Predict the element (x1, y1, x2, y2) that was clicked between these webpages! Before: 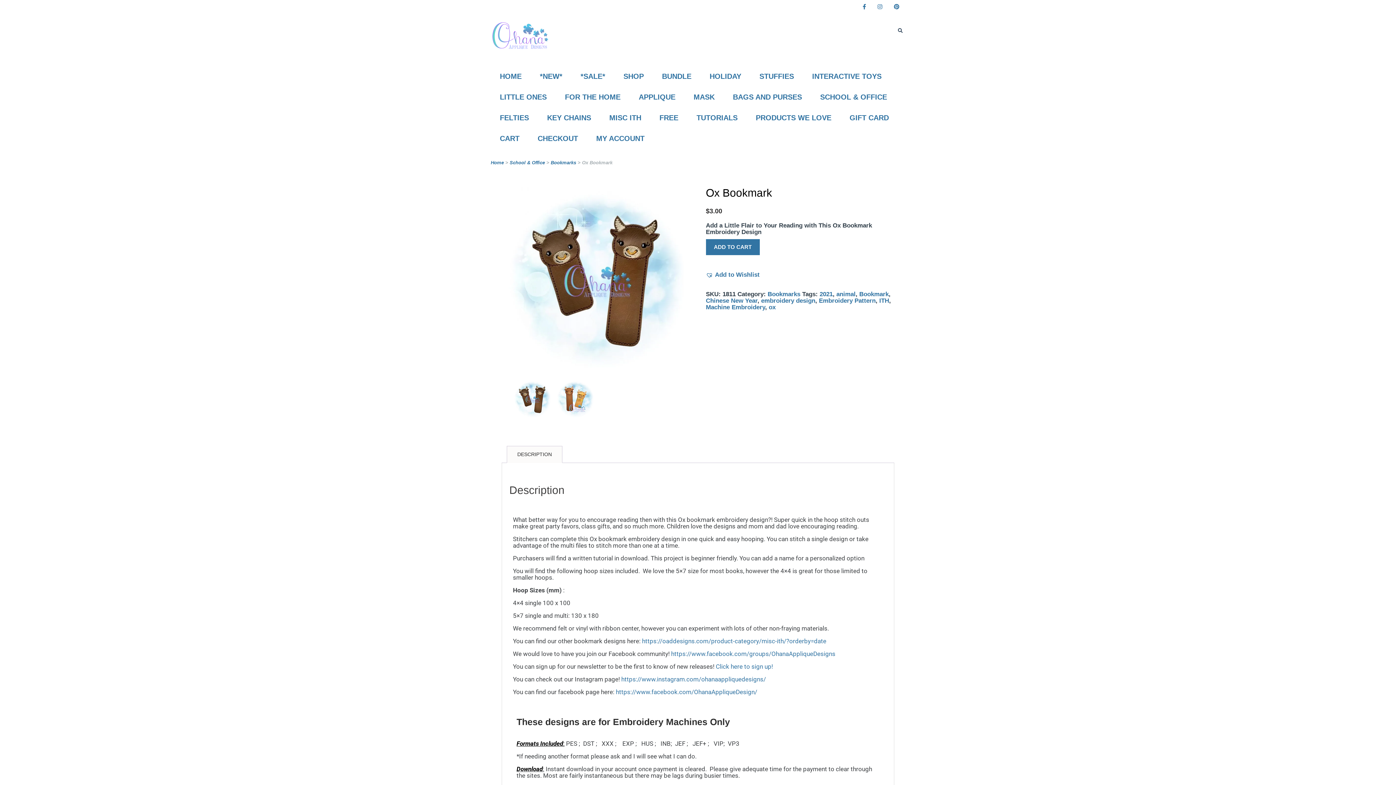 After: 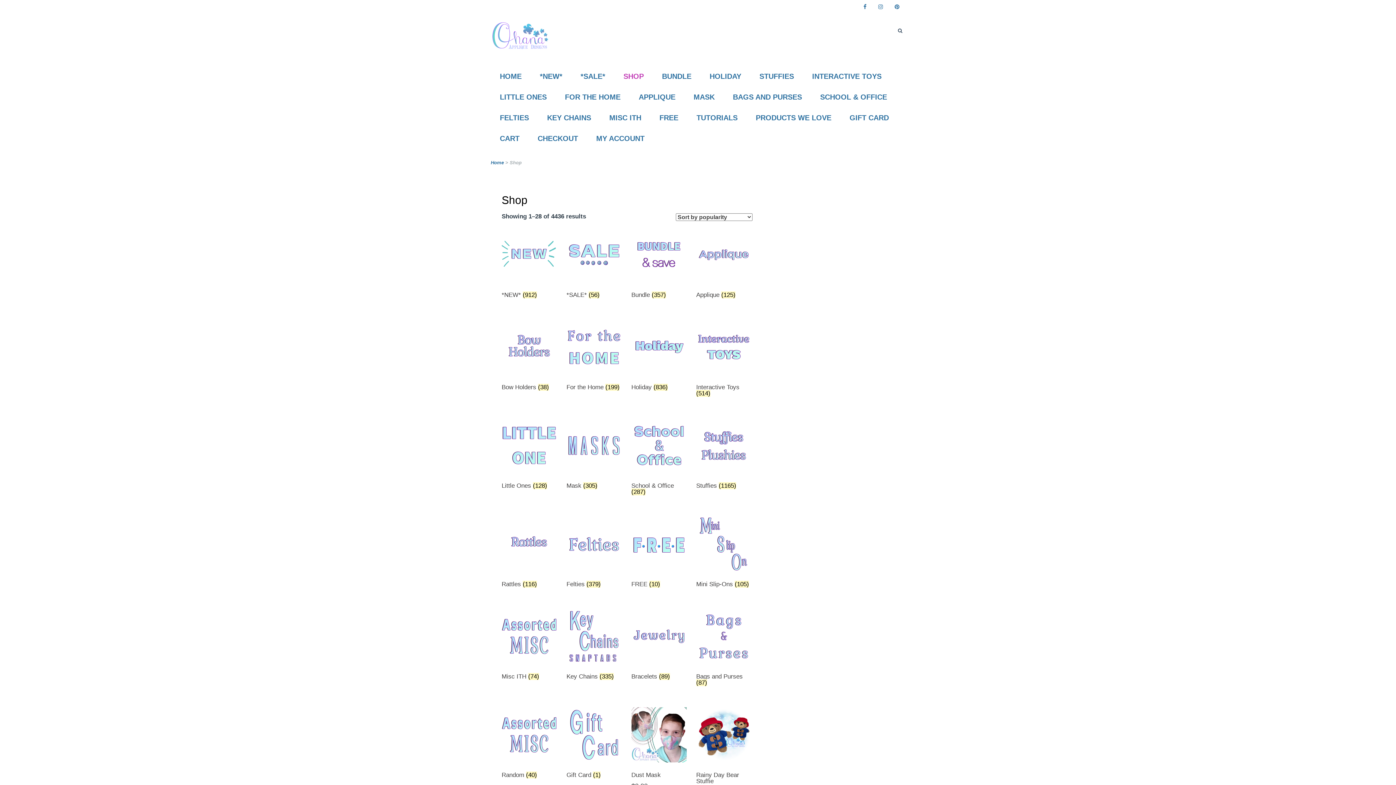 Action: label: SHOP bbox: (614, 66, 653, 86)